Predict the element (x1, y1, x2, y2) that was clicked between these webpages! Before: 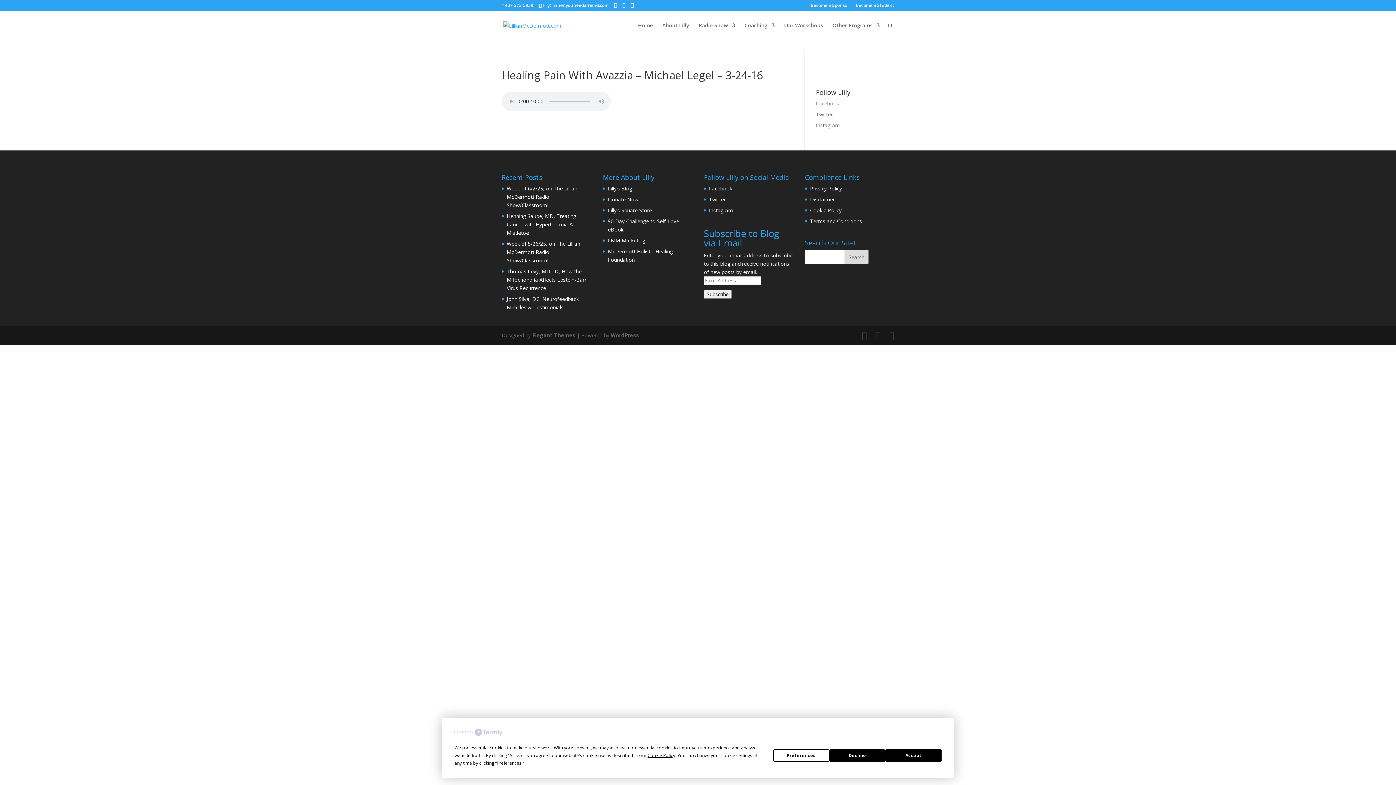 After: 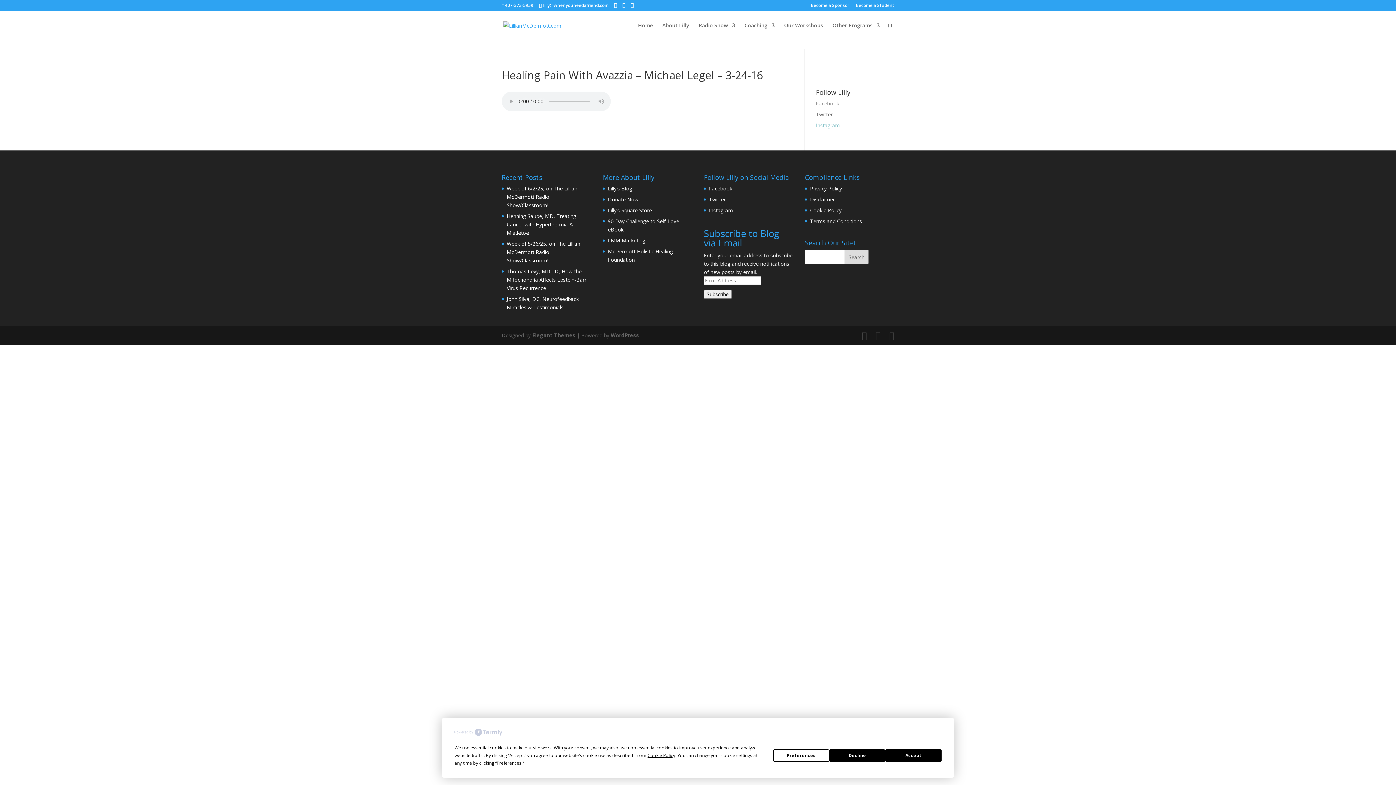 Action: label: Instagram bbox: (816, 121, 894, 129)